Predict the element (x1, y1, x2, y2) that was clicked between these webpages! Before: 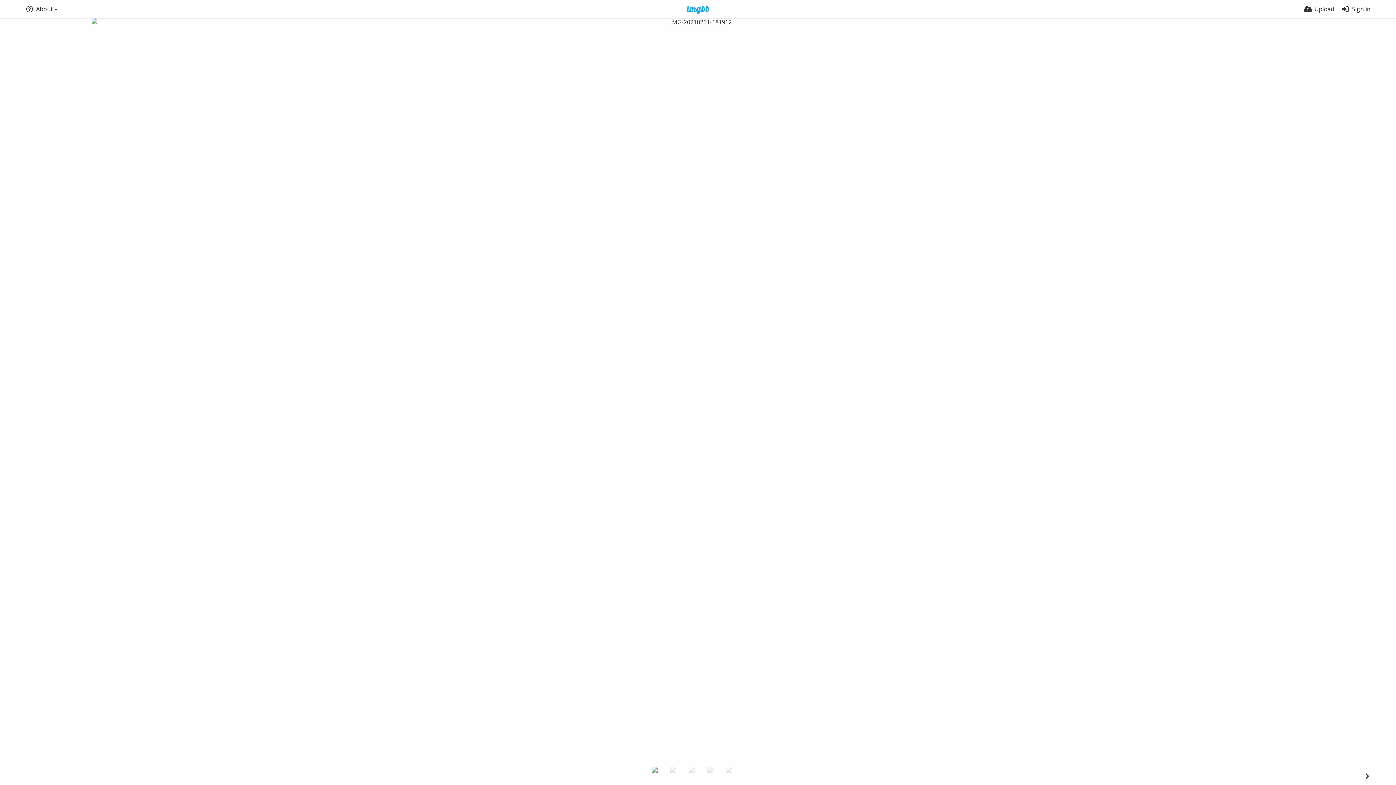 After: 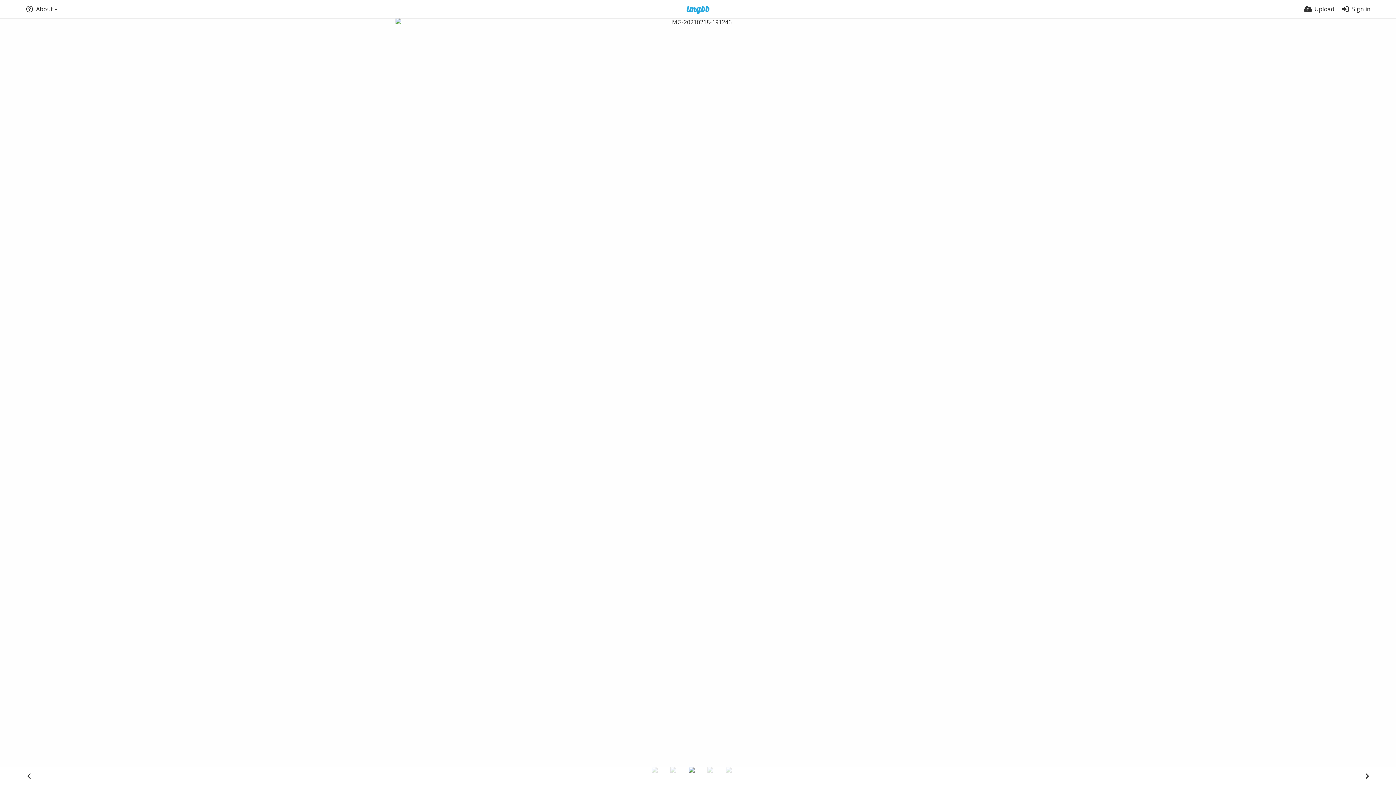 Action: bbox: (707, 767, 724, 784)